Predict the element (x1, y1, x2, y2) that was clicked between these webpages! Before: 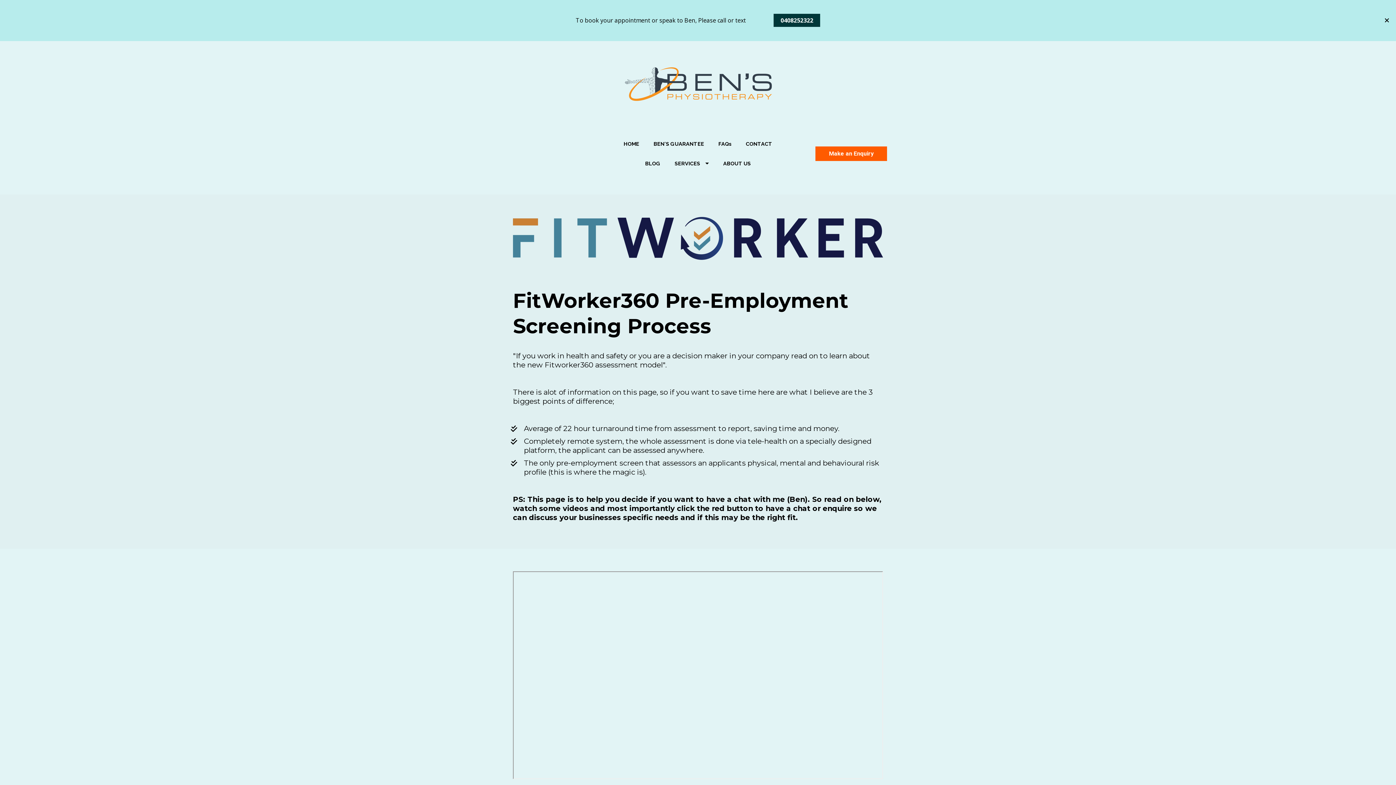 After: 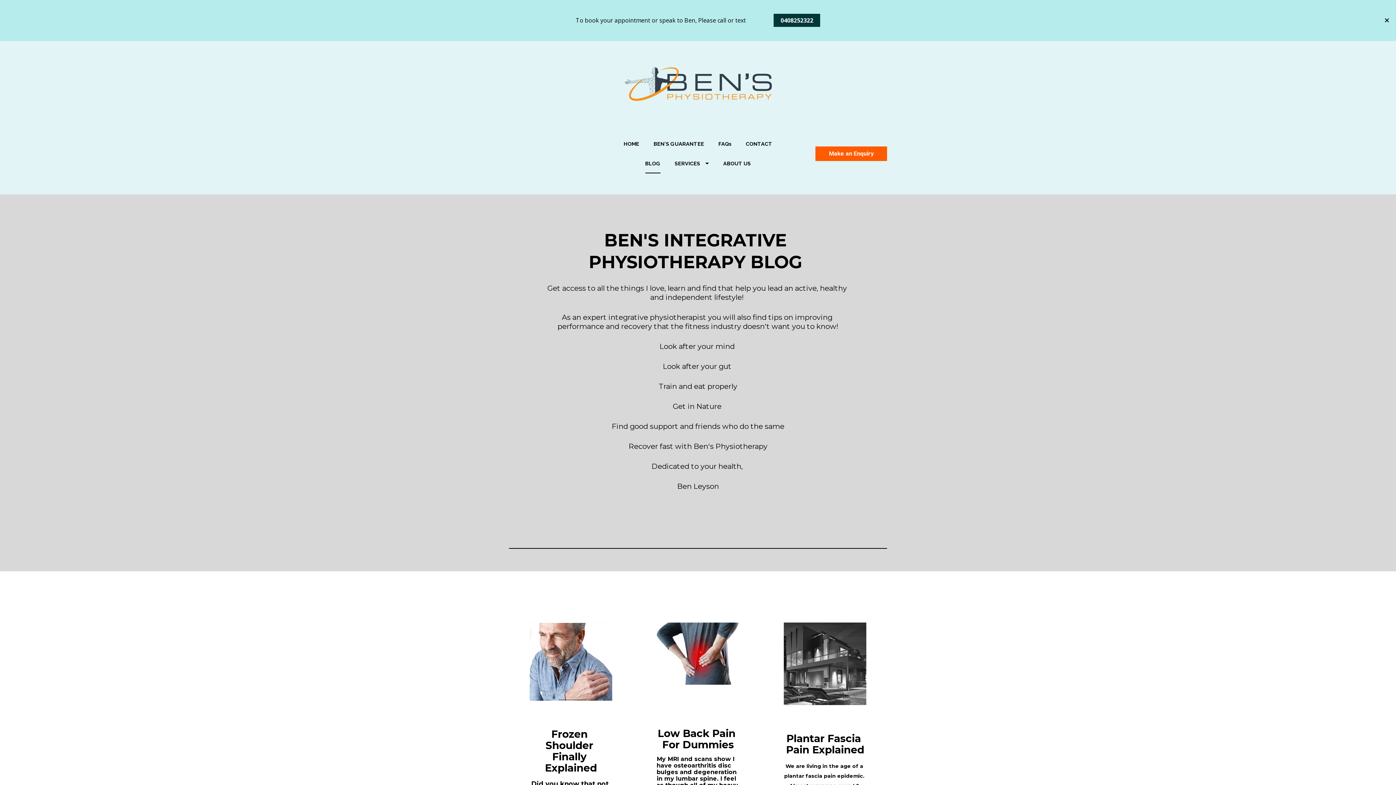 Action: label: BLOG bbox: (645, 153, 660, 173)